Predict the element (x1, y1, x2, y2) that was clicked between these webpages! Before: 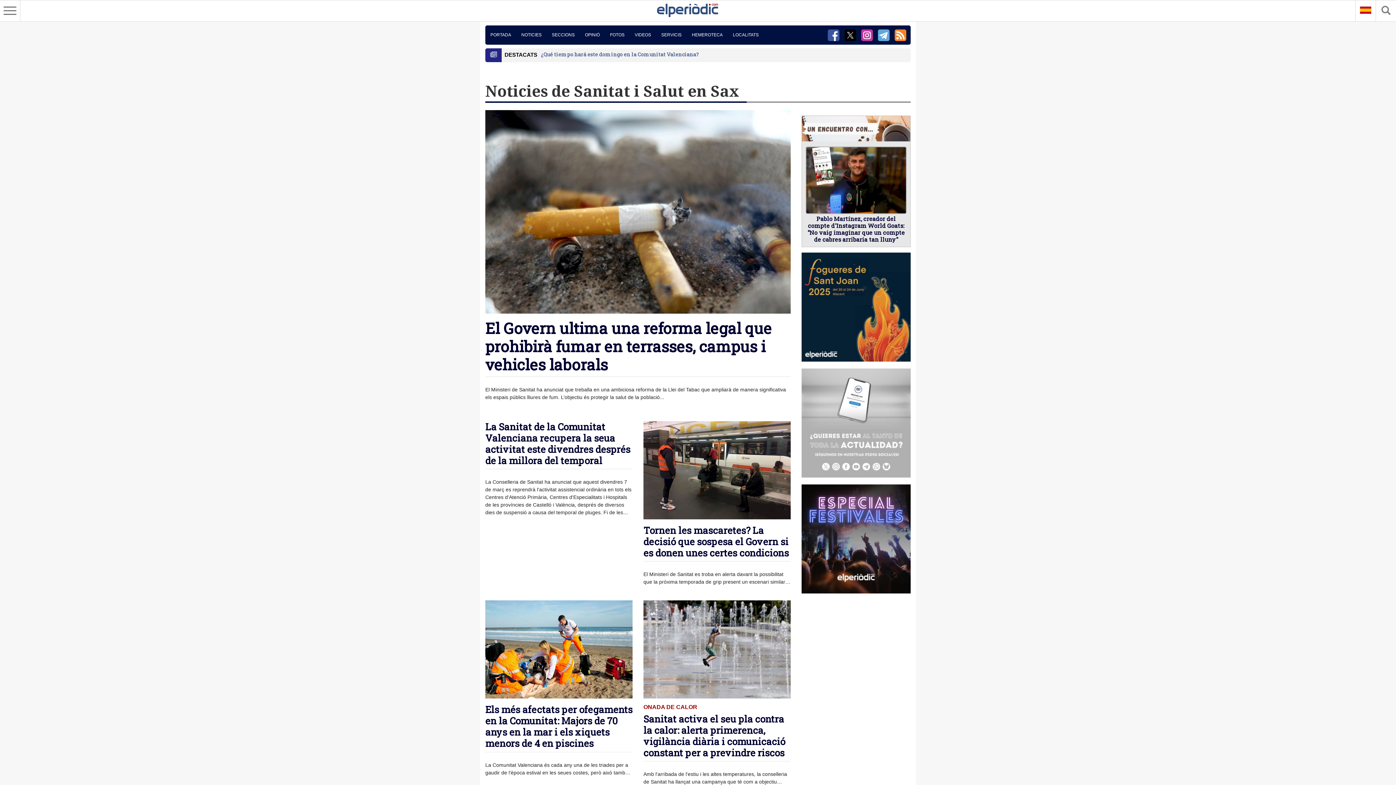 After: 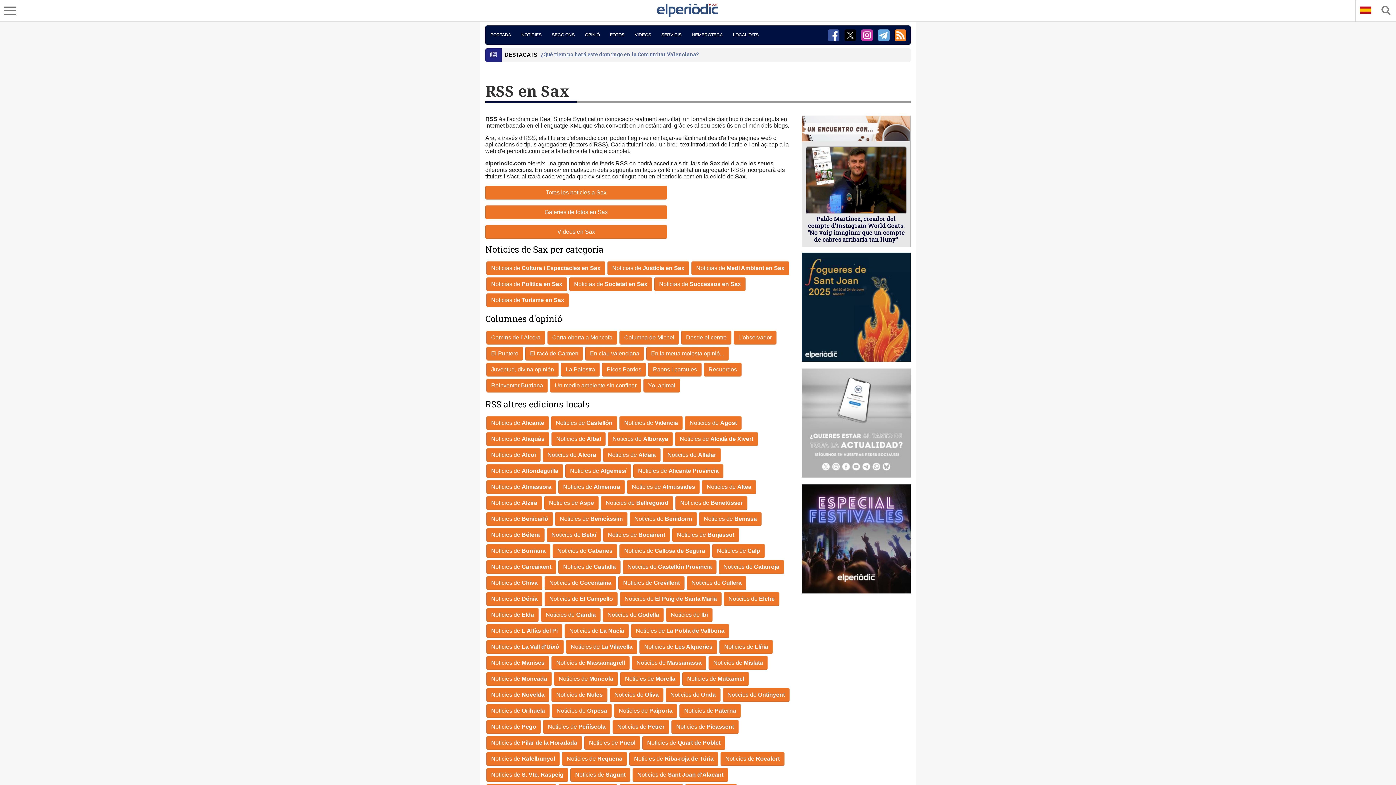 Action: bbox: (892, 25, 909, 44)